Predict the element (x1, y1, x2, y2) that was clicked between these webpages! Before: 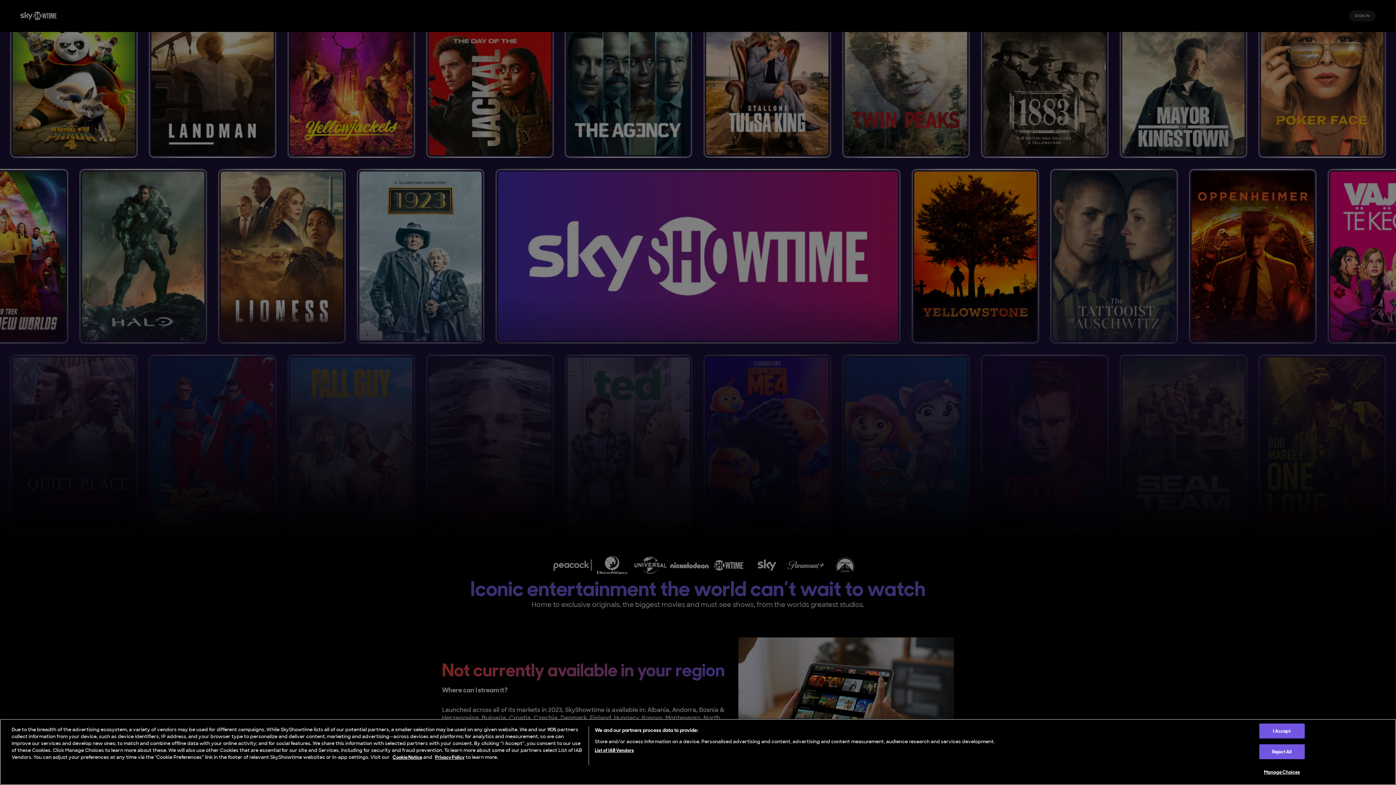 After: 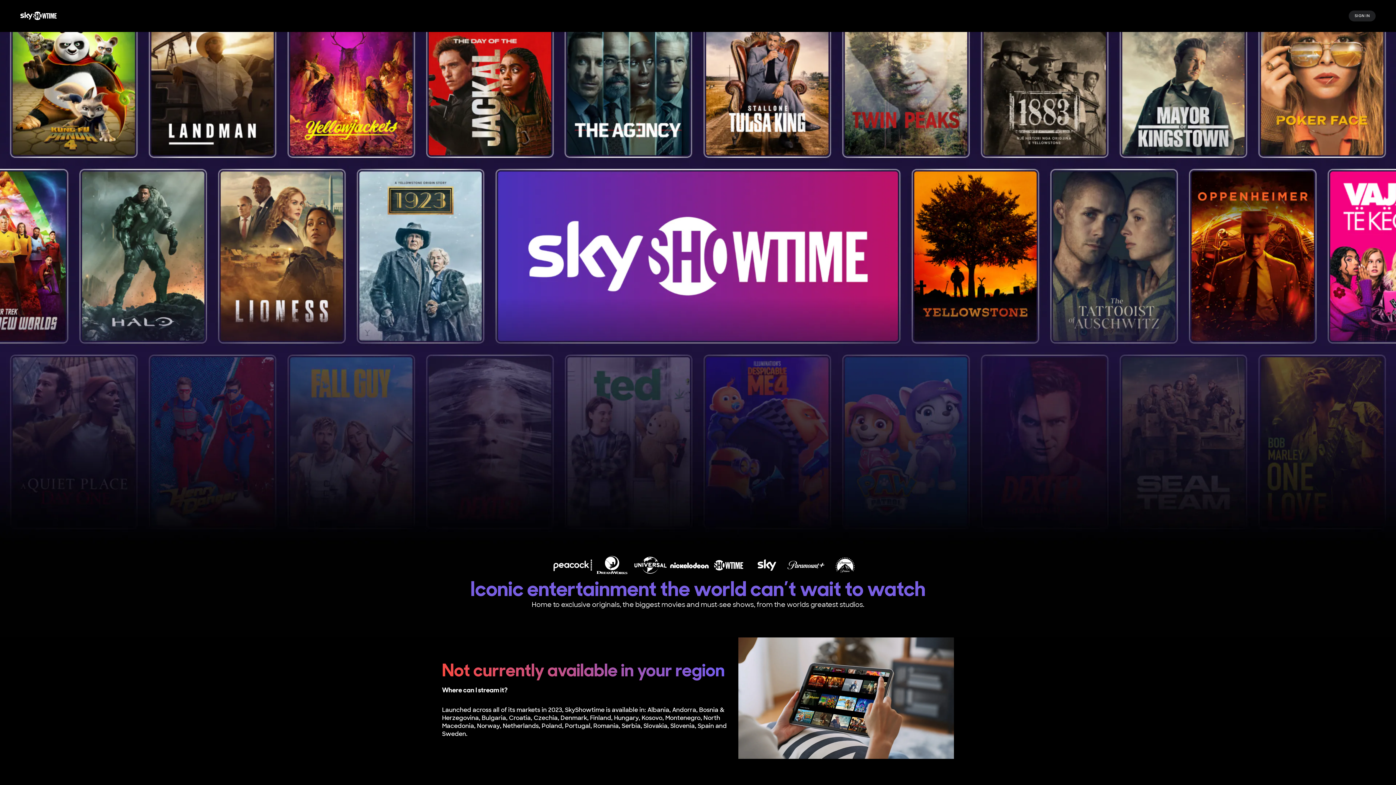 Action: label: I Accept bbox: (1259, 724, 1305, 738)